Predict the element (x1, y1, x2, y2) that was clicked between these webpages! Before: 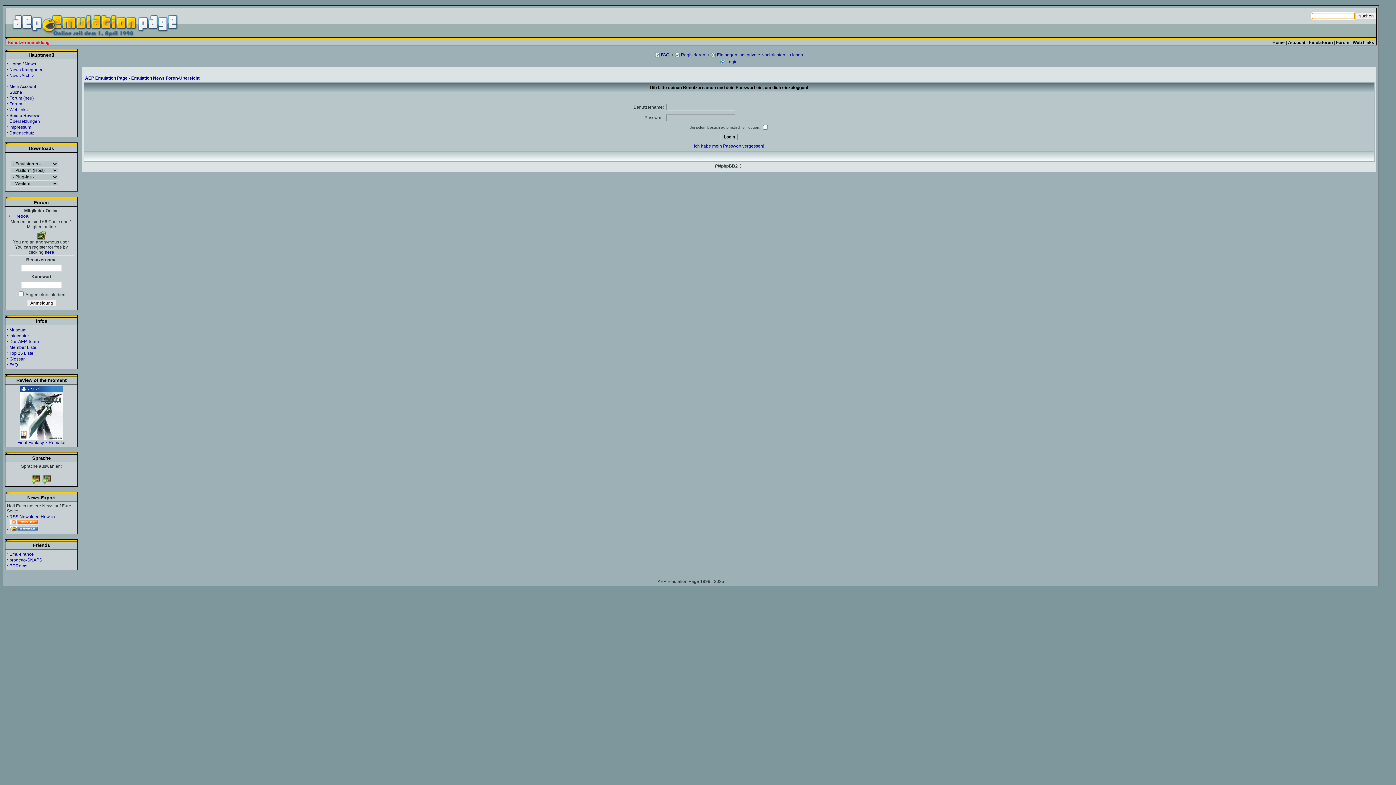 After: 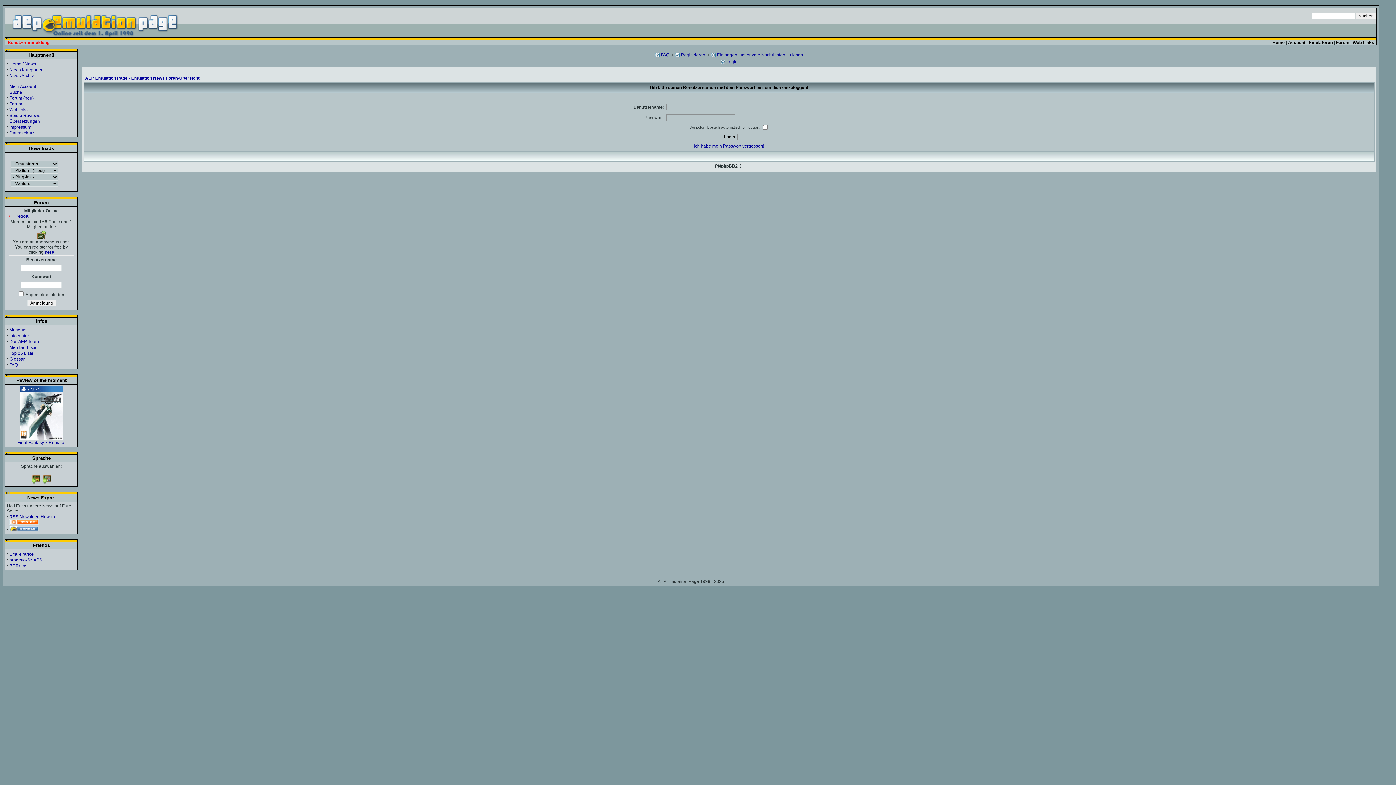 Action: bbox: (9, 521, 38, 526)